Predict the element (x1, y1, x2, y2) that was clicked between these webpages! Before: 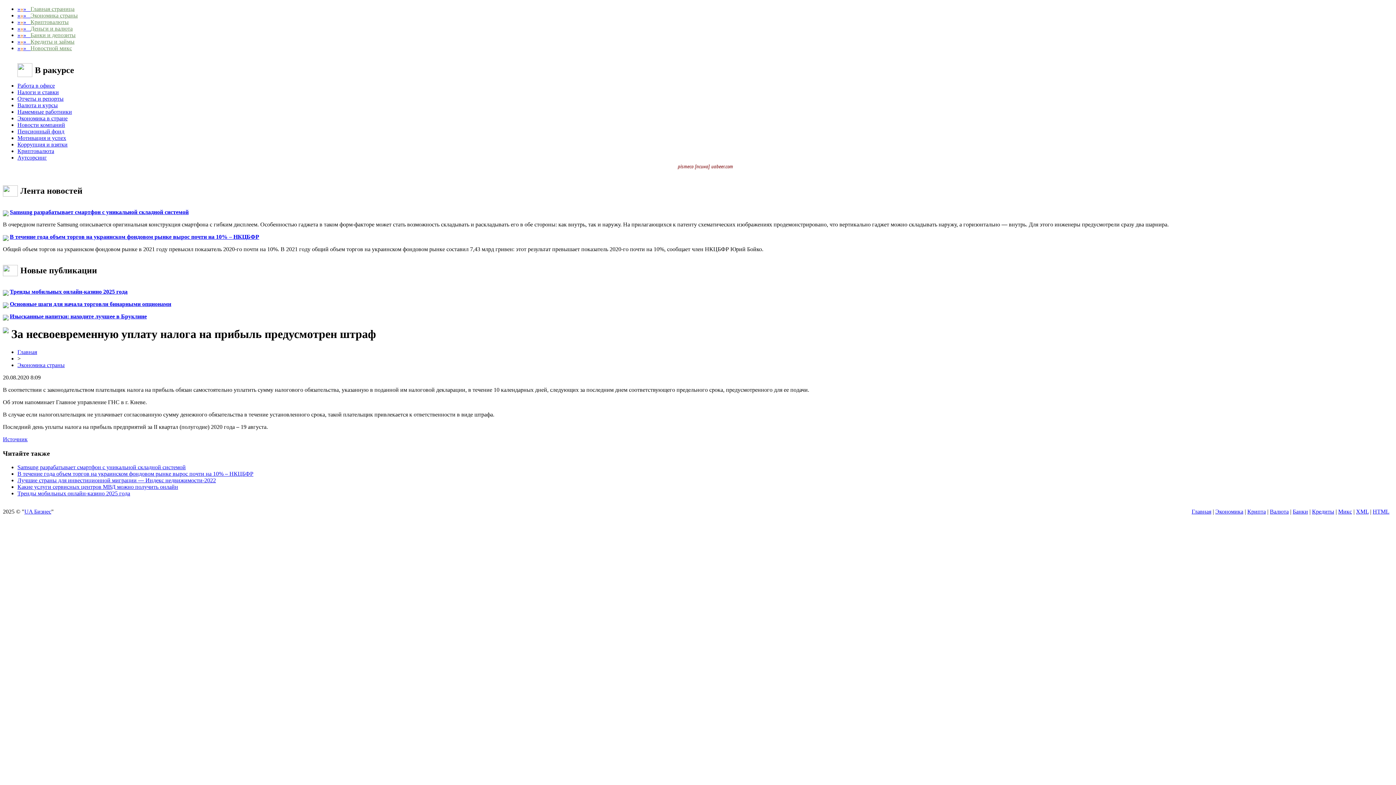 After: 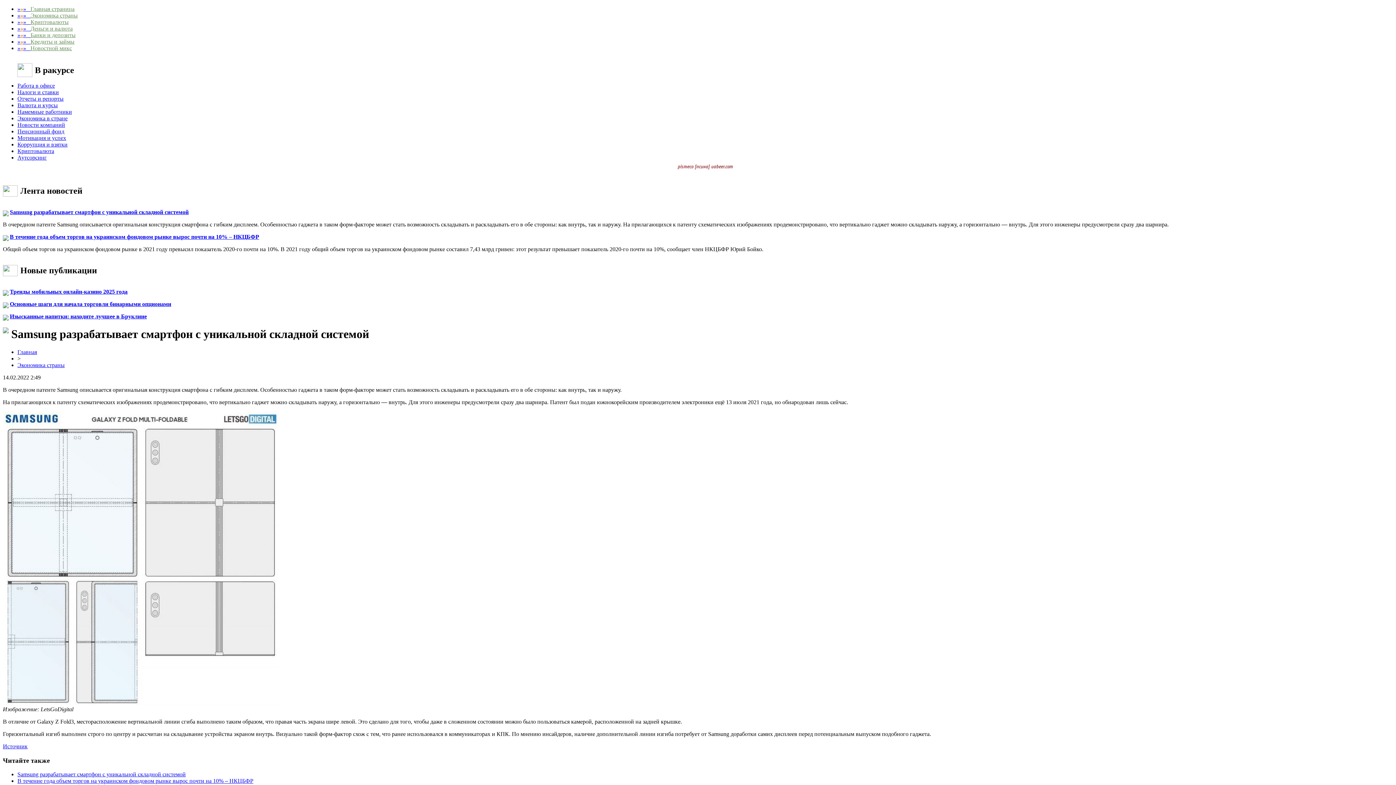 Action: bbox: (17, 464, 185, 470) label: Samsung разрабатывает смартфон с уникальной складной системой